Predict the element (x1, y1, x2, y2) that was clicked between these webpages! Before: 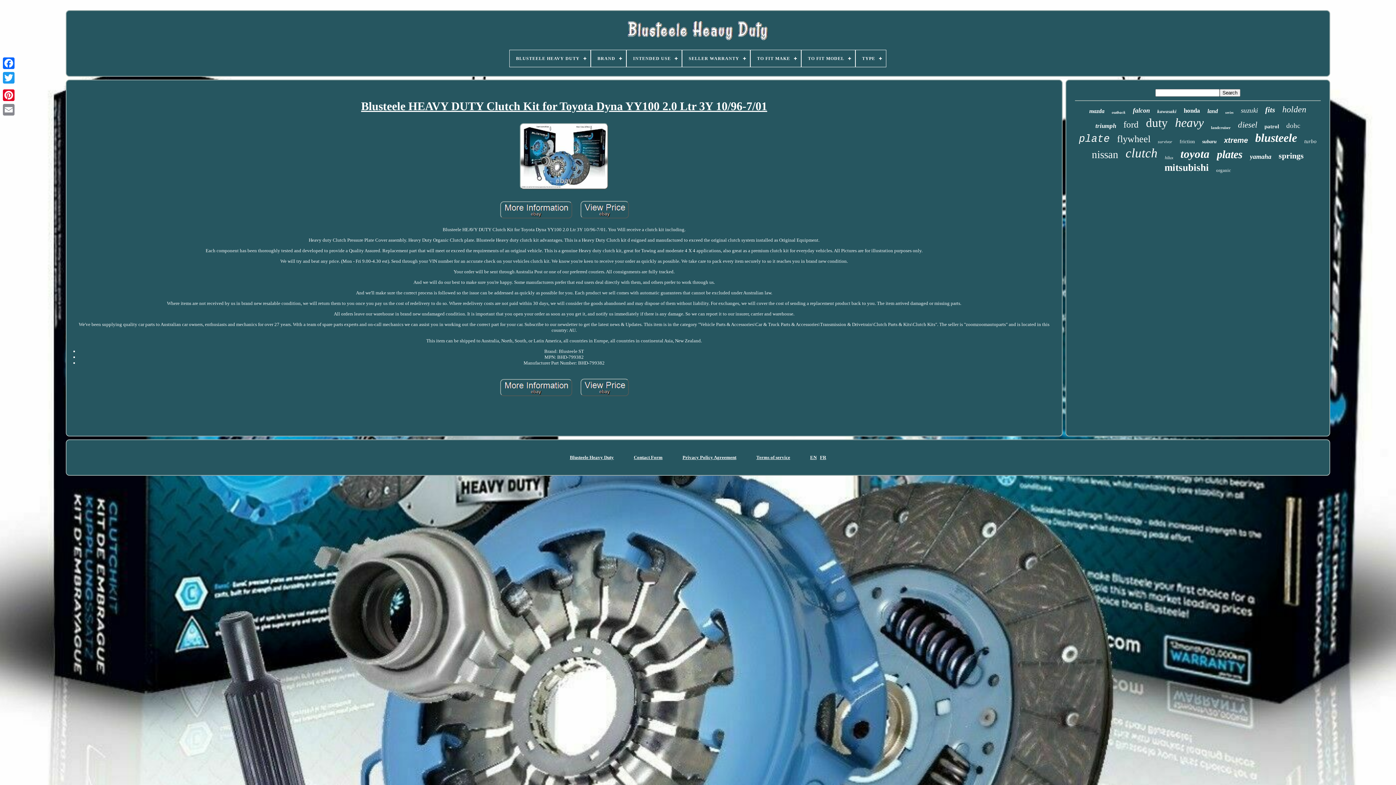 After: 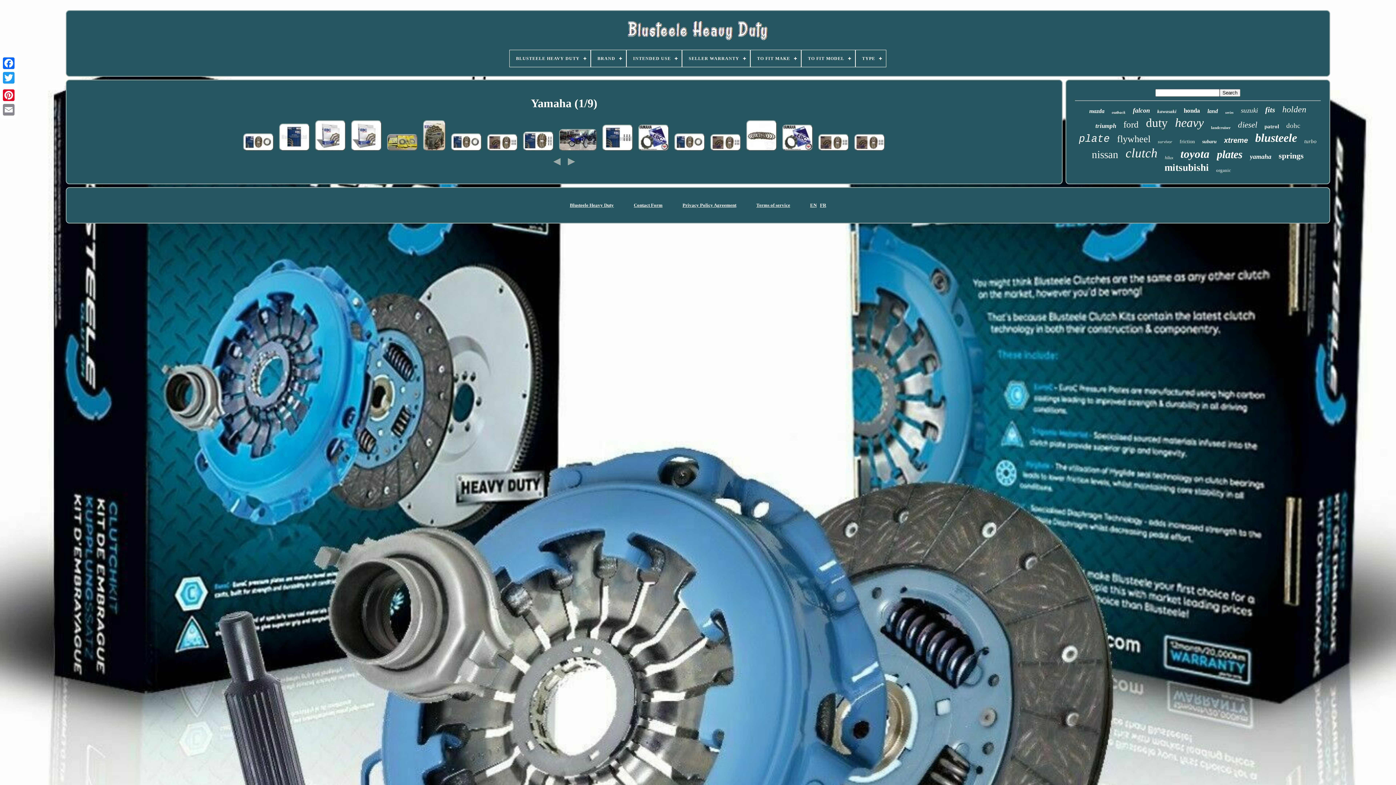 Action: bbox: (1250, 153, 1271, 160) label: yamaha